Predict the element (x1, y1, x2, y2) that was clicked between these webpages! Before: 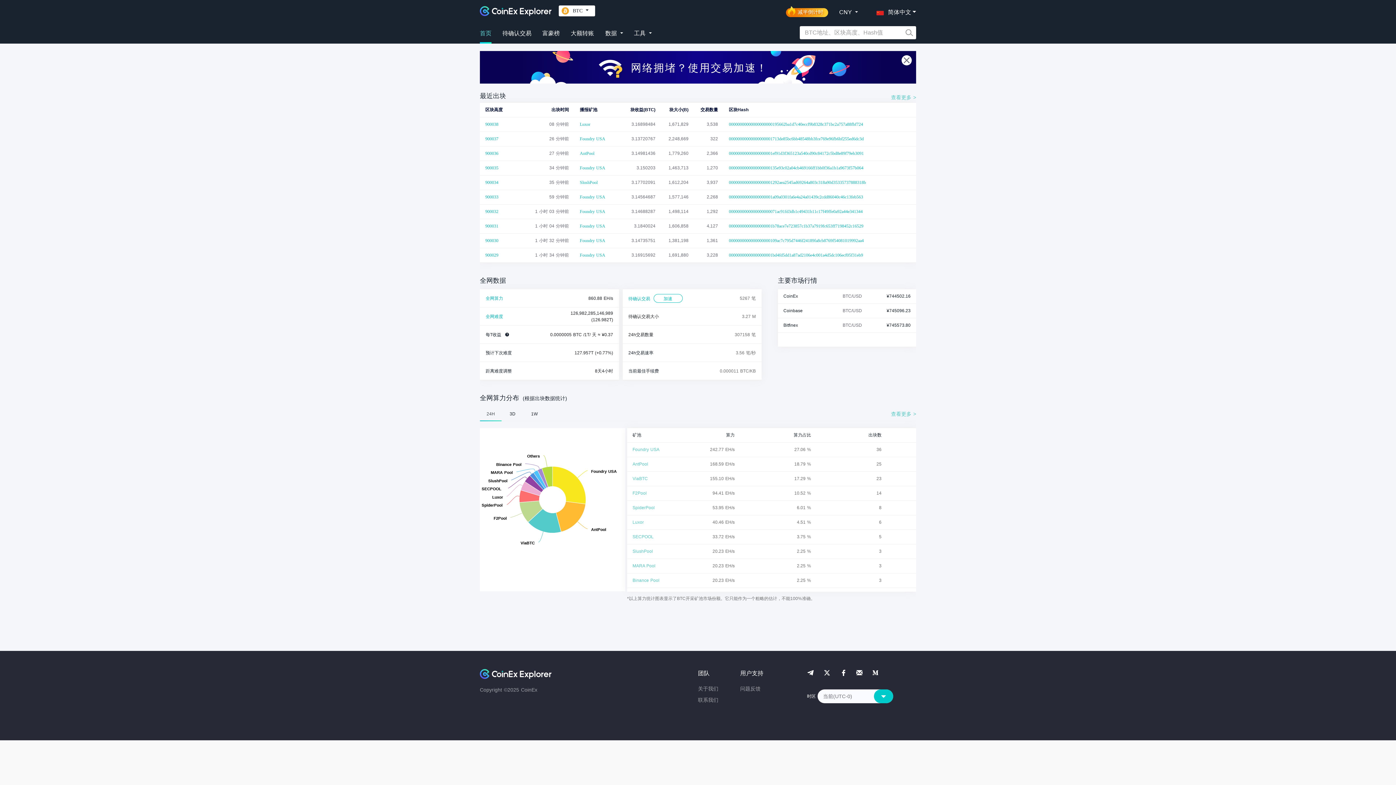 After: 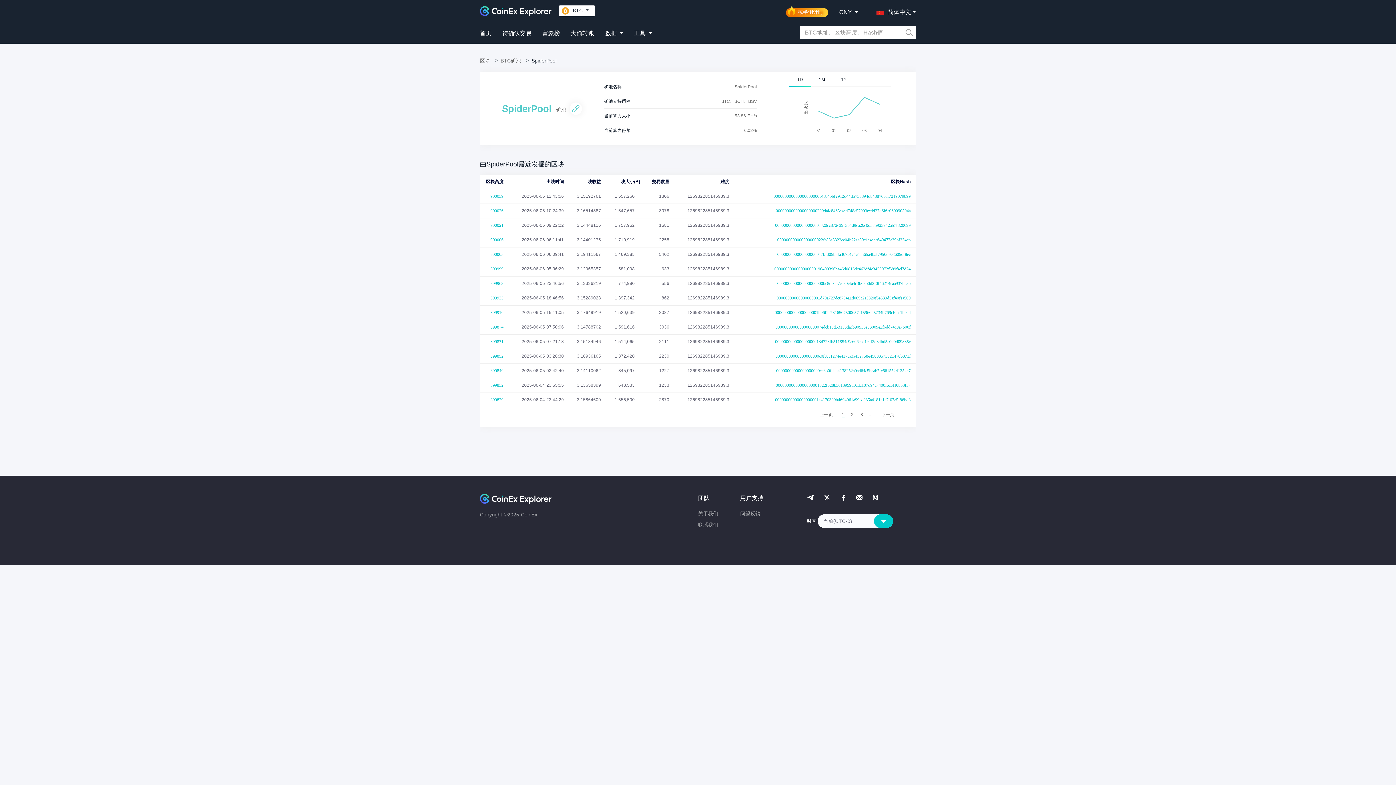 Action: label: SpiderPool bbox: (627, 501, 677, 515)